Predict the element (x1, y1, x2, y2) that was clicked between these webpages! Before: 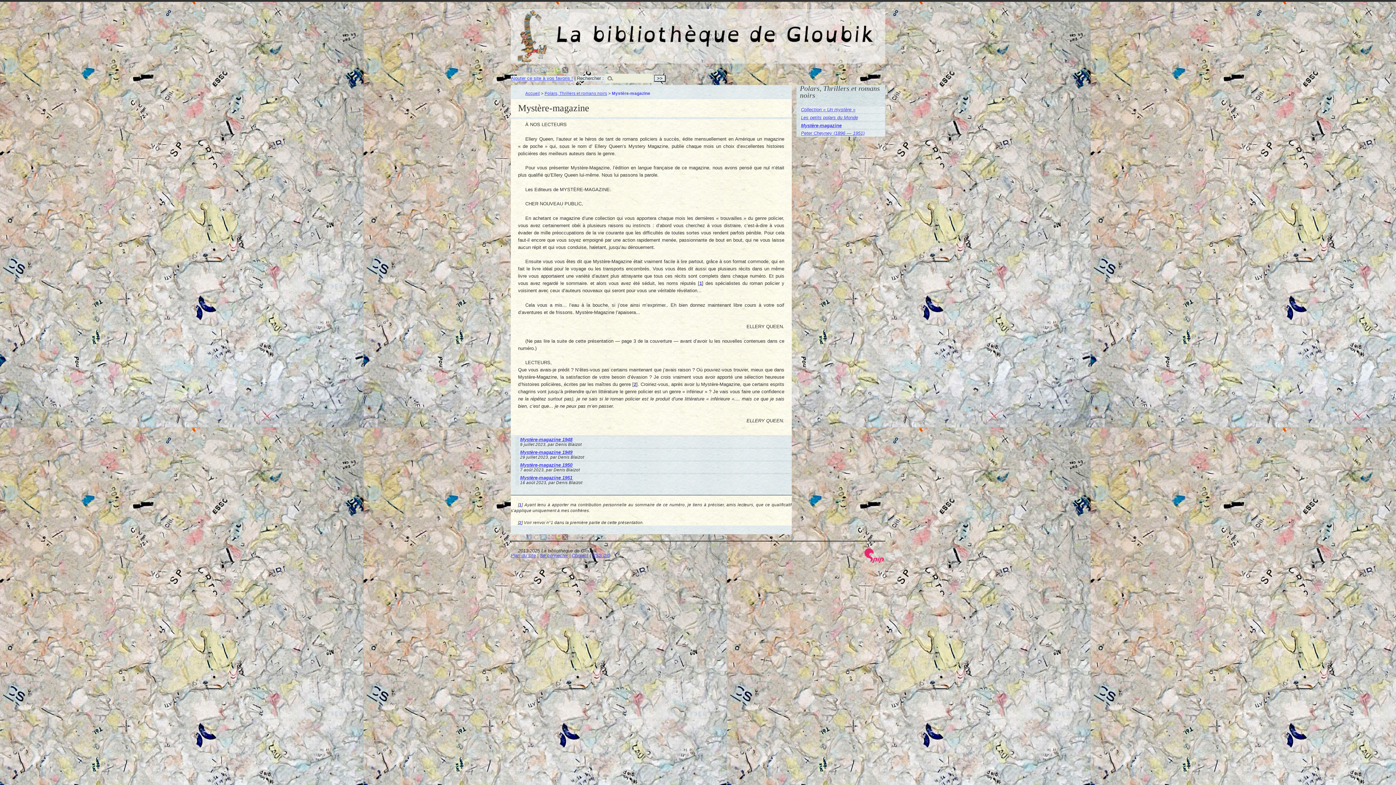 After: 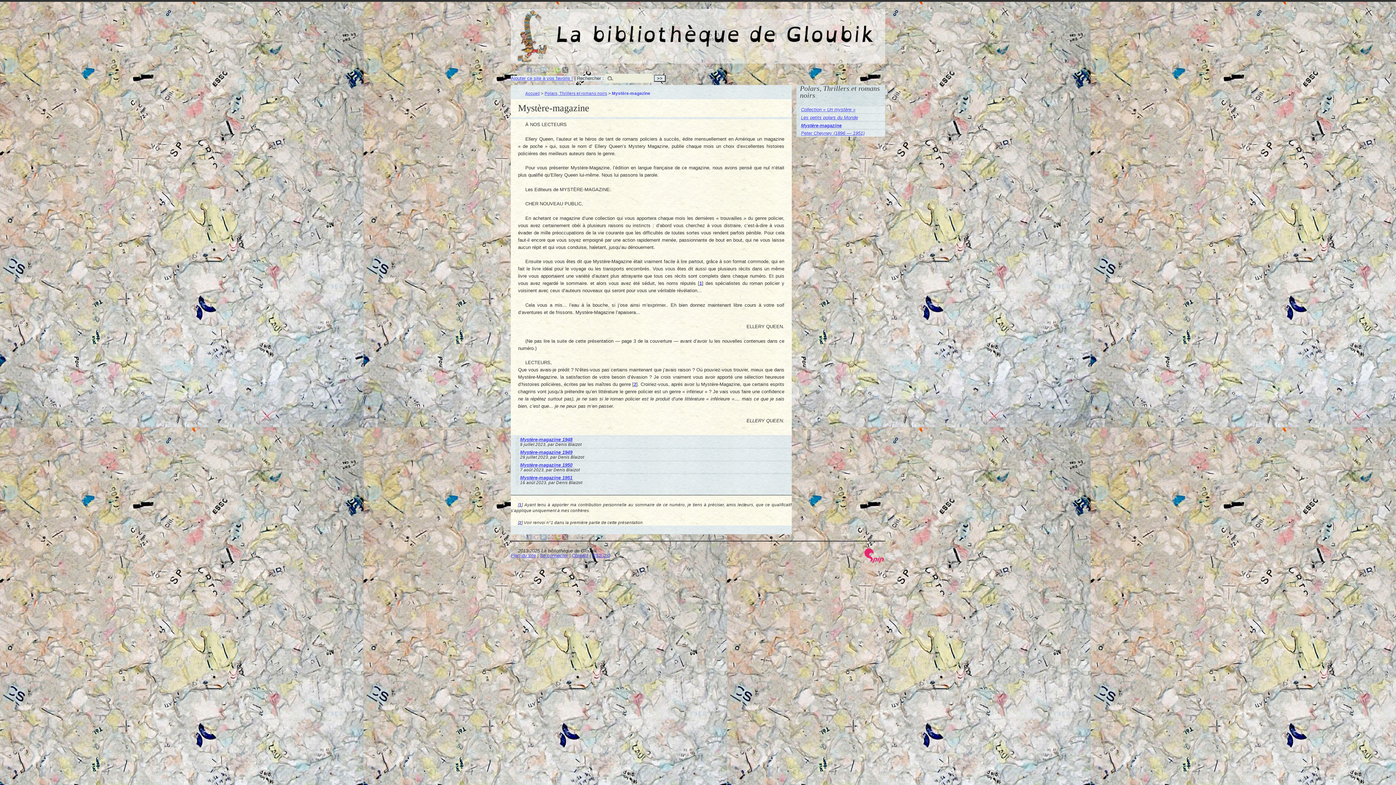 Action: label: Mystère-magazine bbox: (801, 122, 841, 128)